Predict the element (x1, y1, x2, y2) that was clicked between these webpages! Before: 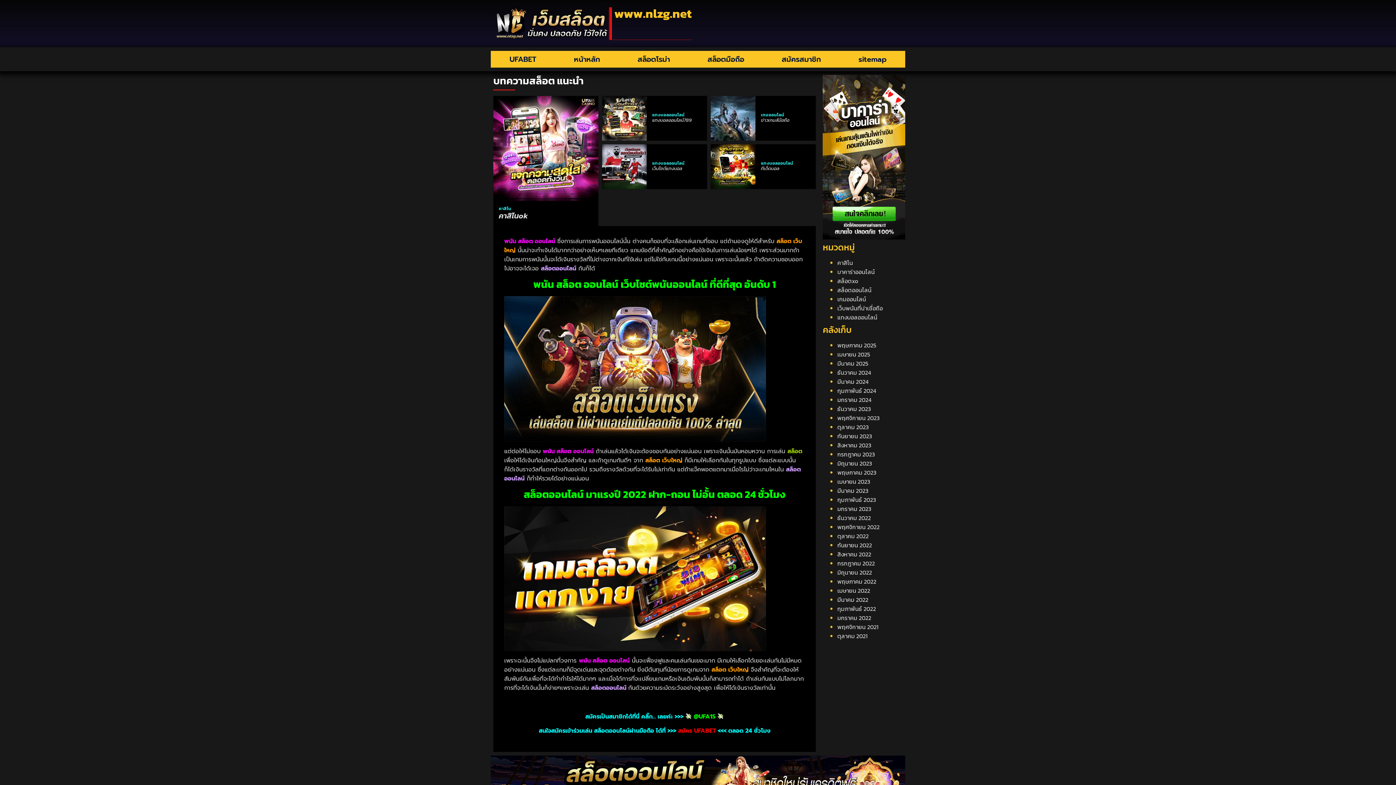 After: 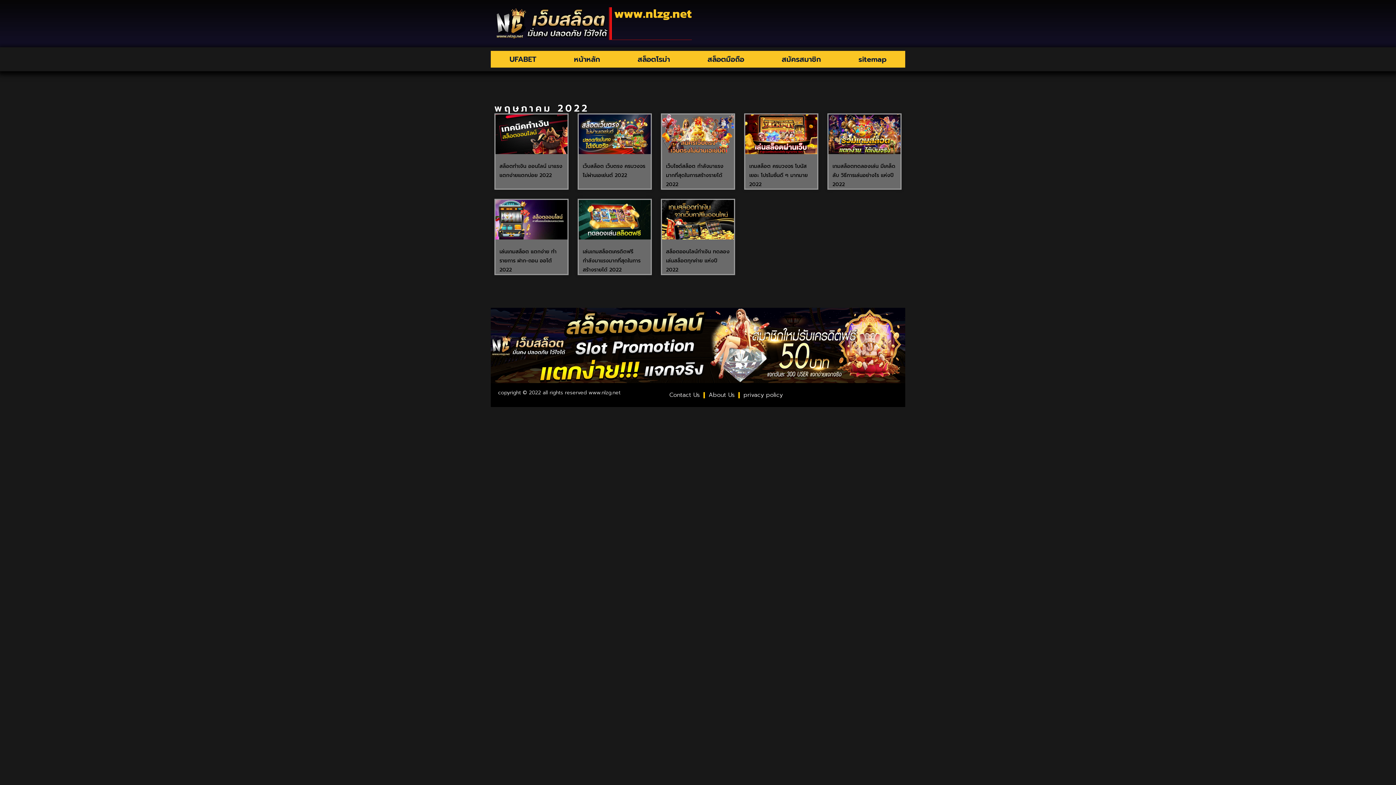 Action: bbox: (837, 577, 876, 586) label: พฤษภาคม 2022